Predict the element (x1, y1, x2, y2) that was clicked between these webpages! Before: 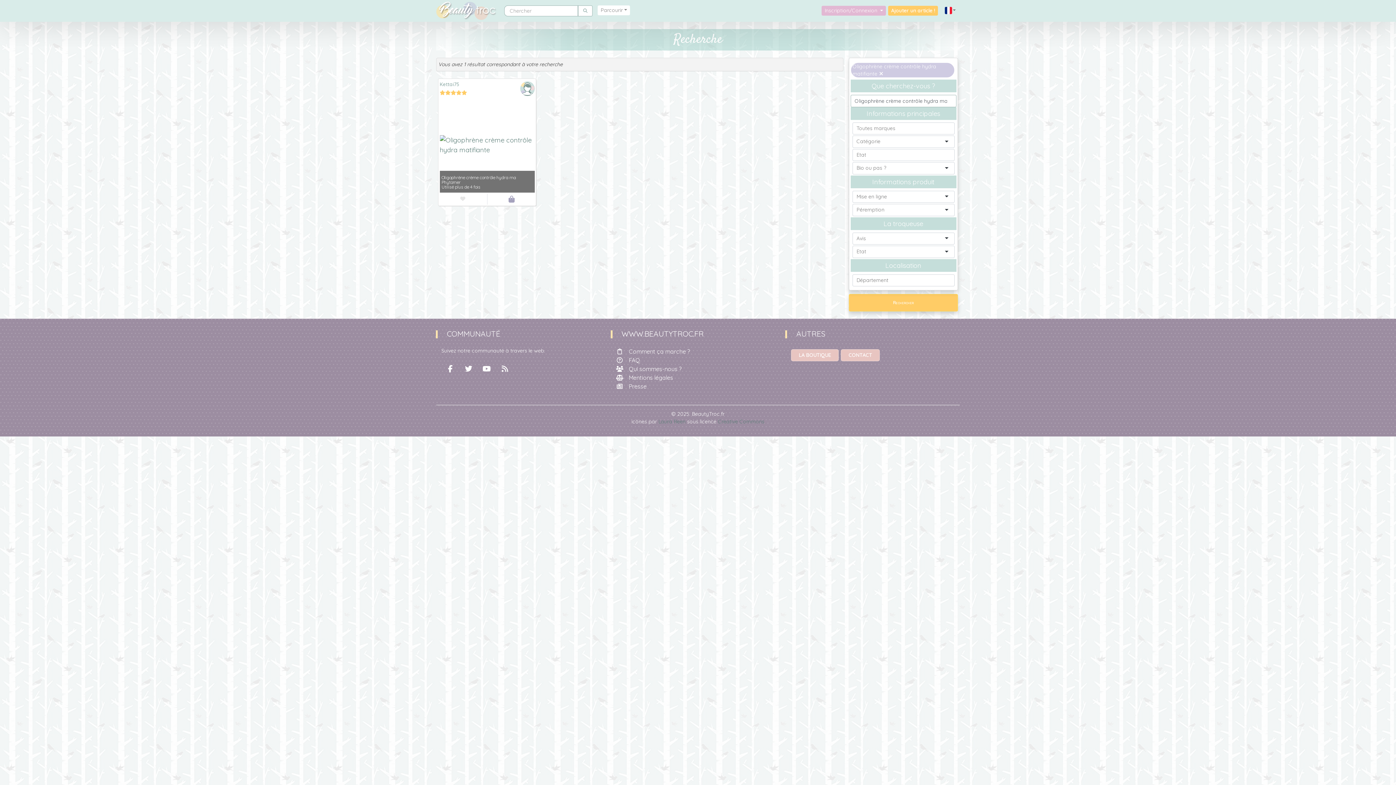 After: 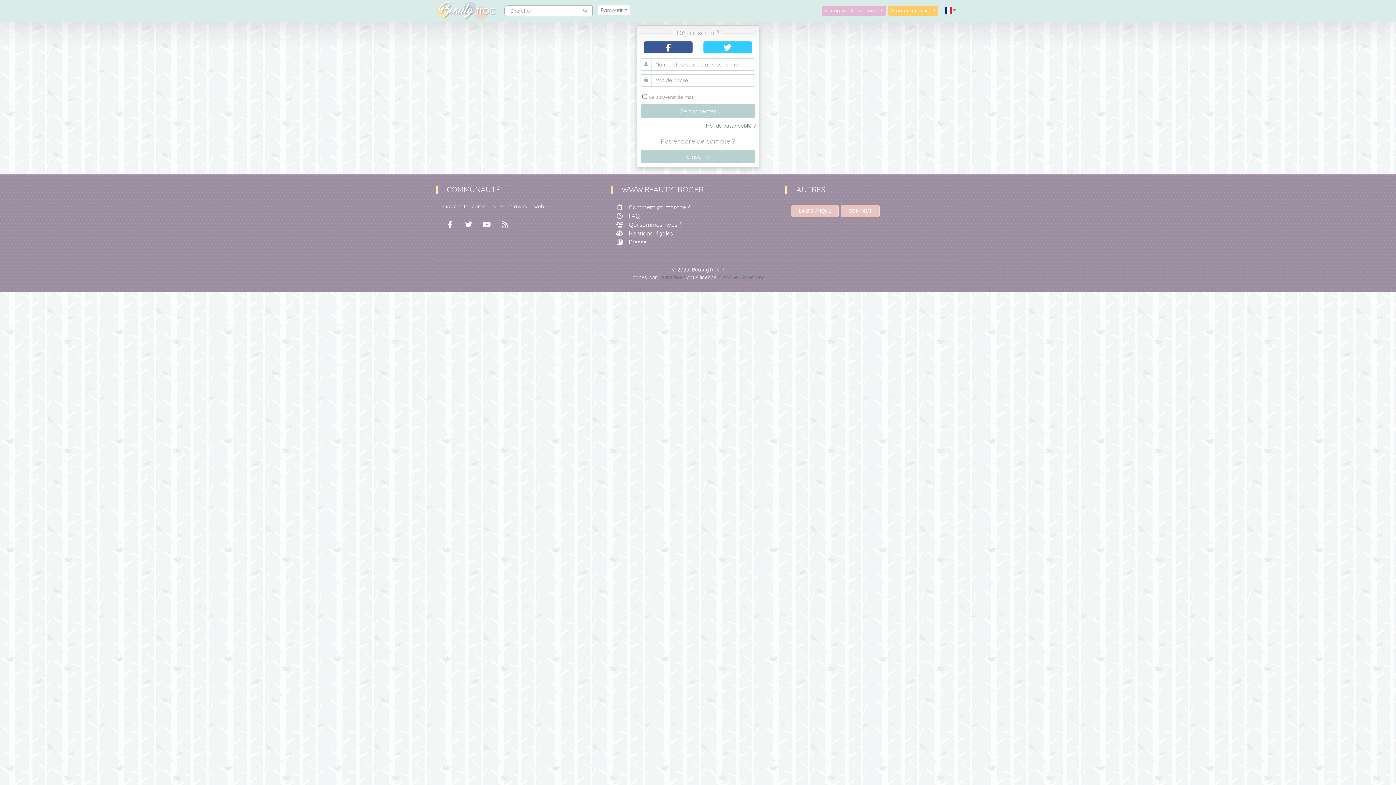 Action: bbox: (508, 193, 515, 204) label: Il me faut ce produit !